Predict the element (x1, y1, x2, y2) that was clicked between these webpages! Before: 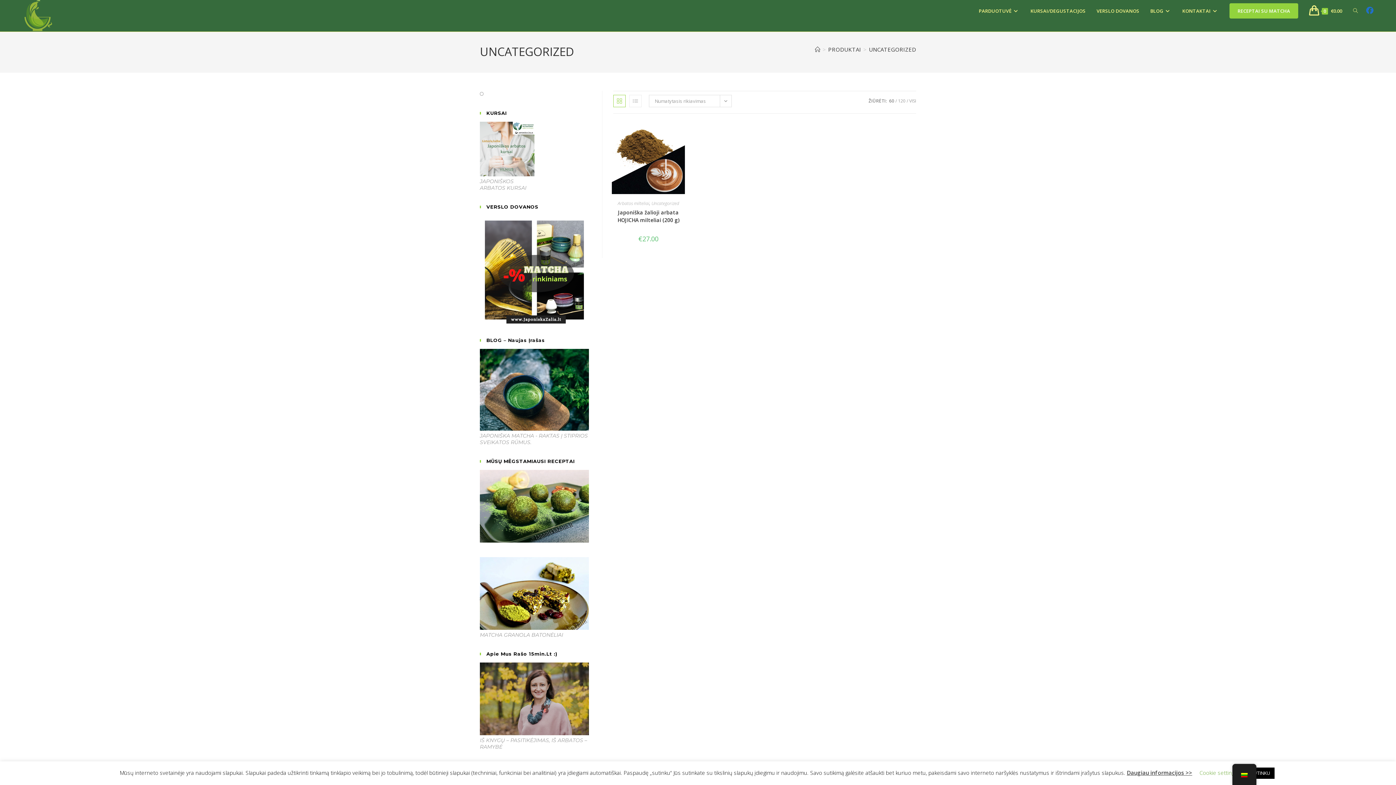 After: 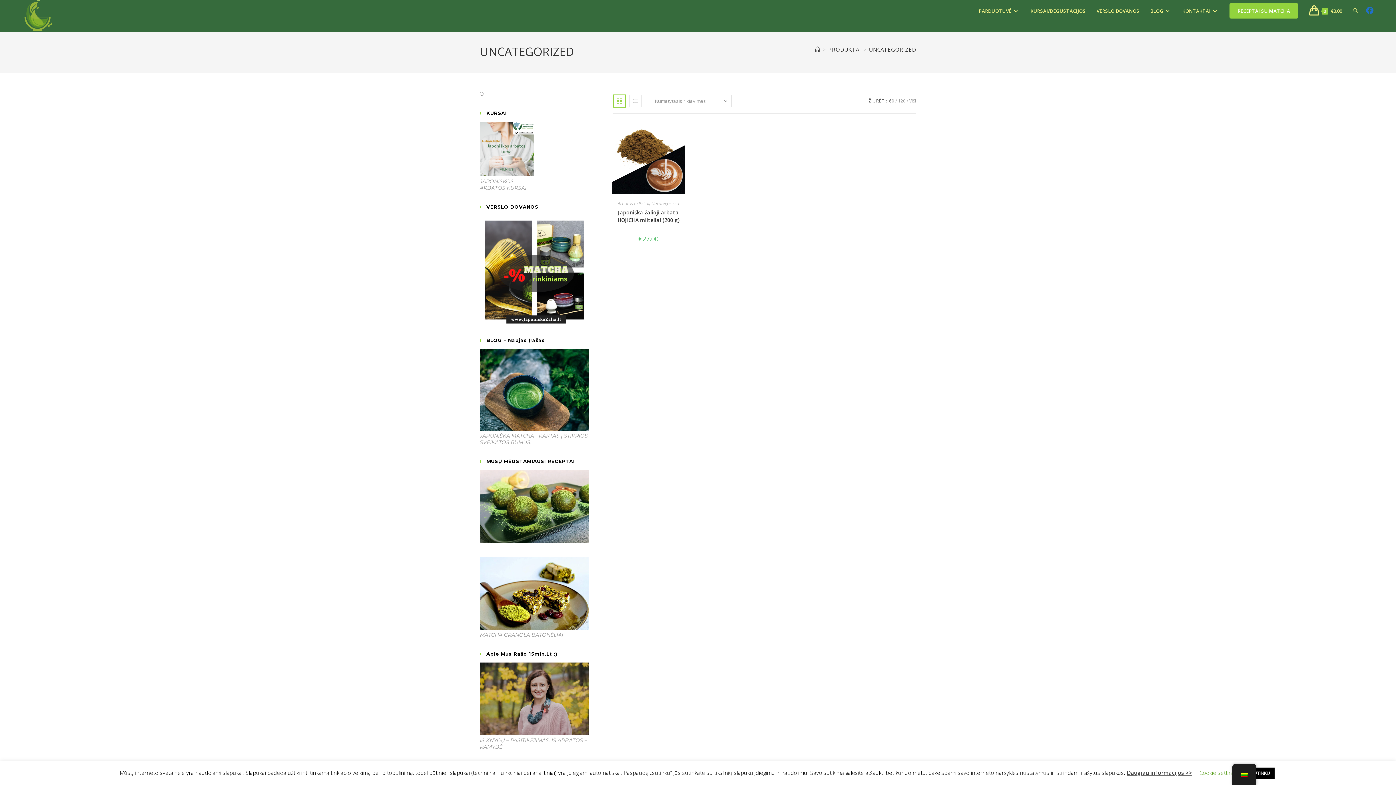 Action: bbox: (613, 94, 625, 107)